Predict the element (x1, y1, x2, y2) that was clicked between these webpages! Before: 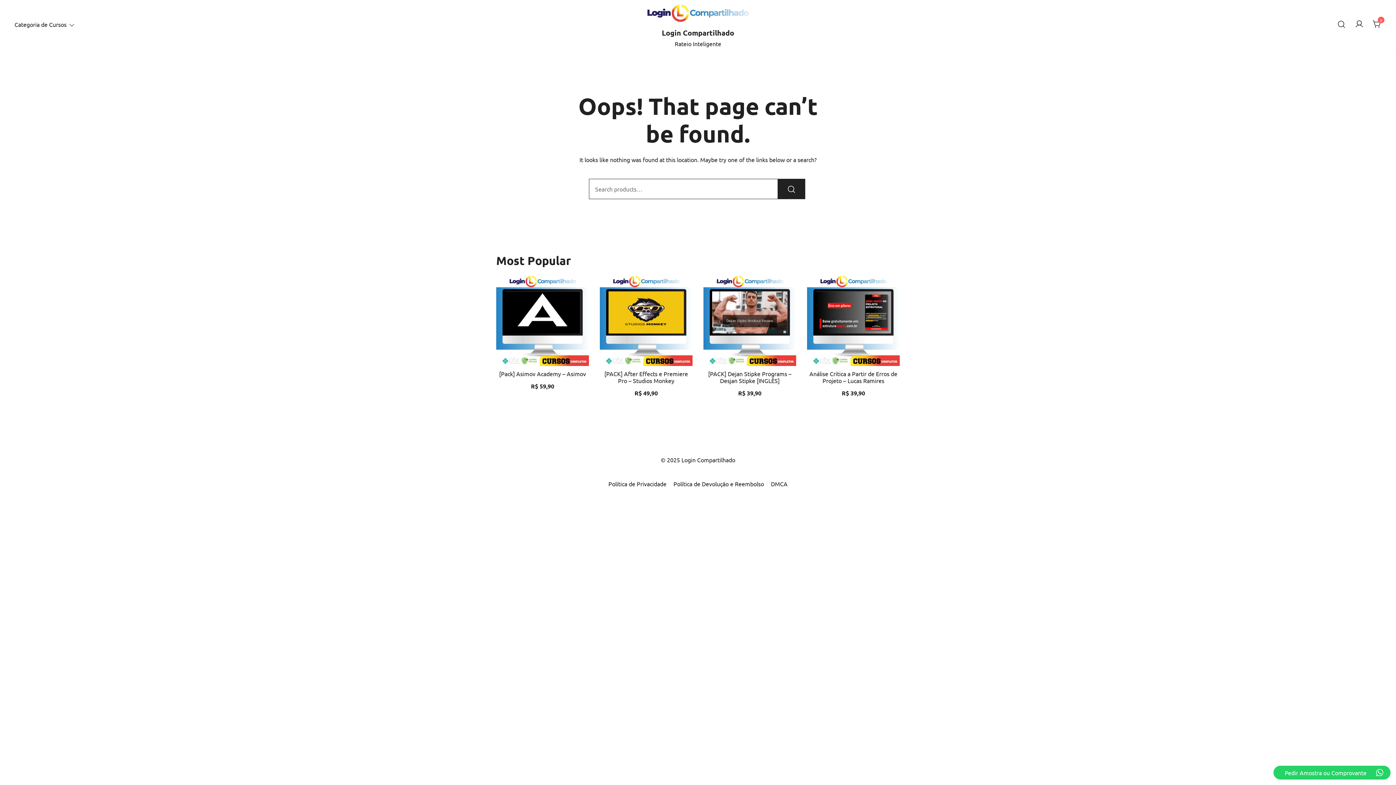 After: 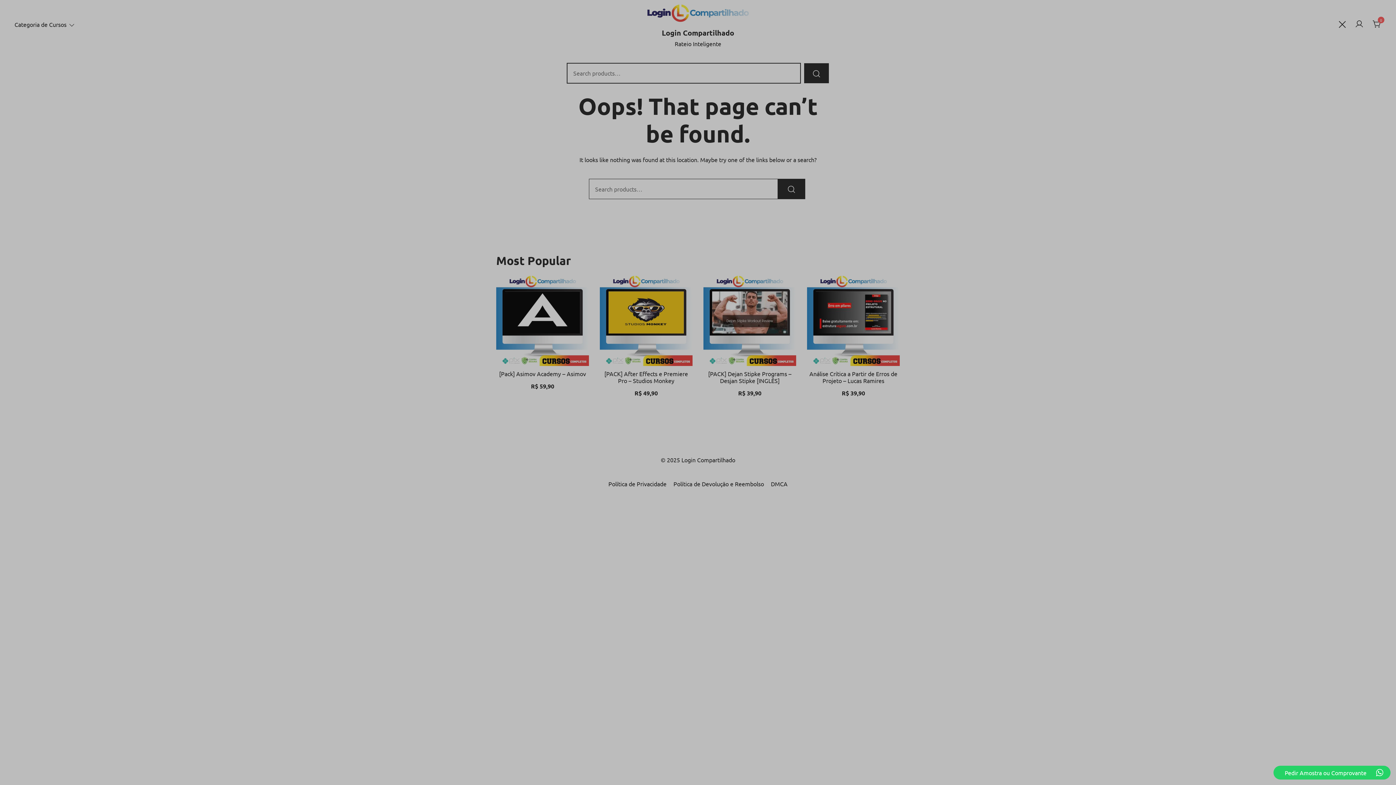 Action: bbox: (1337, 18, 1346, 29)